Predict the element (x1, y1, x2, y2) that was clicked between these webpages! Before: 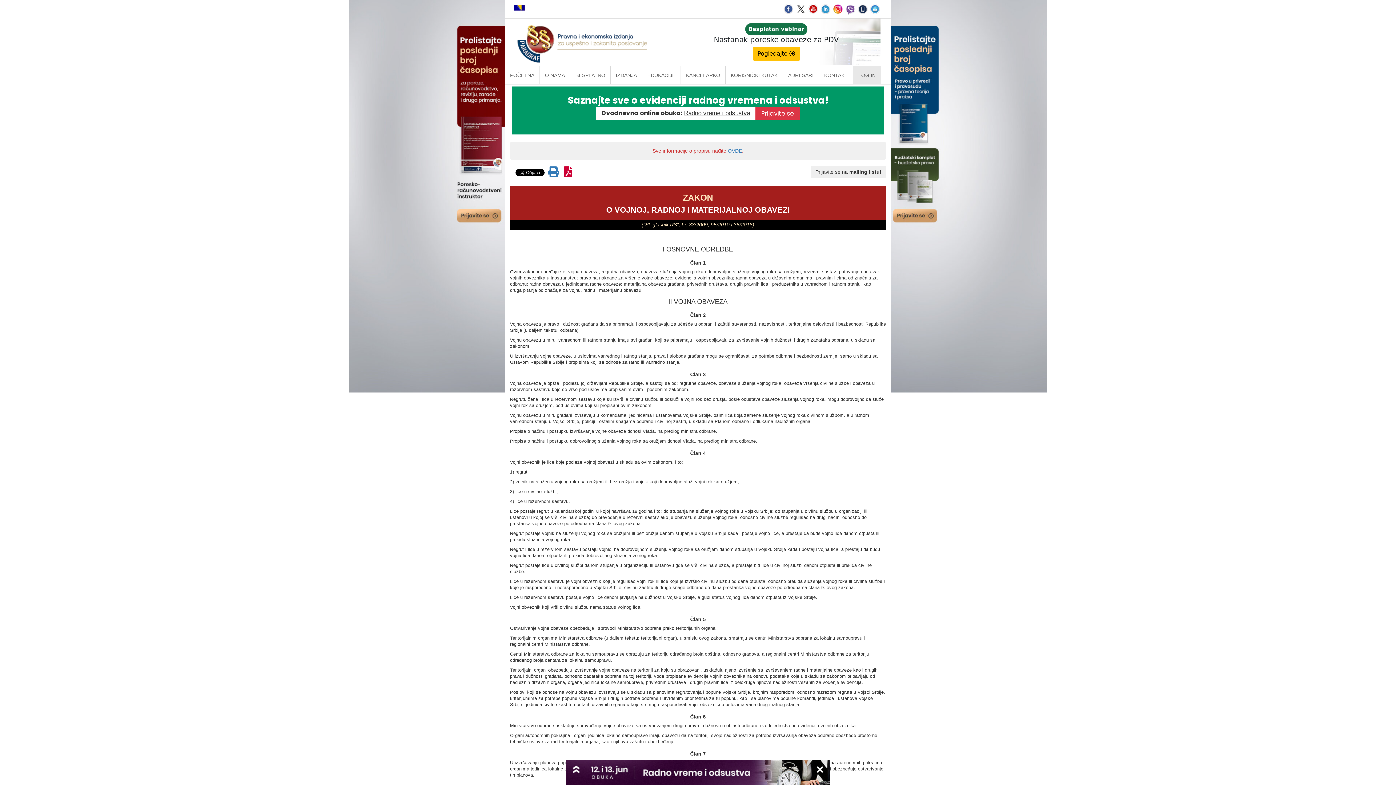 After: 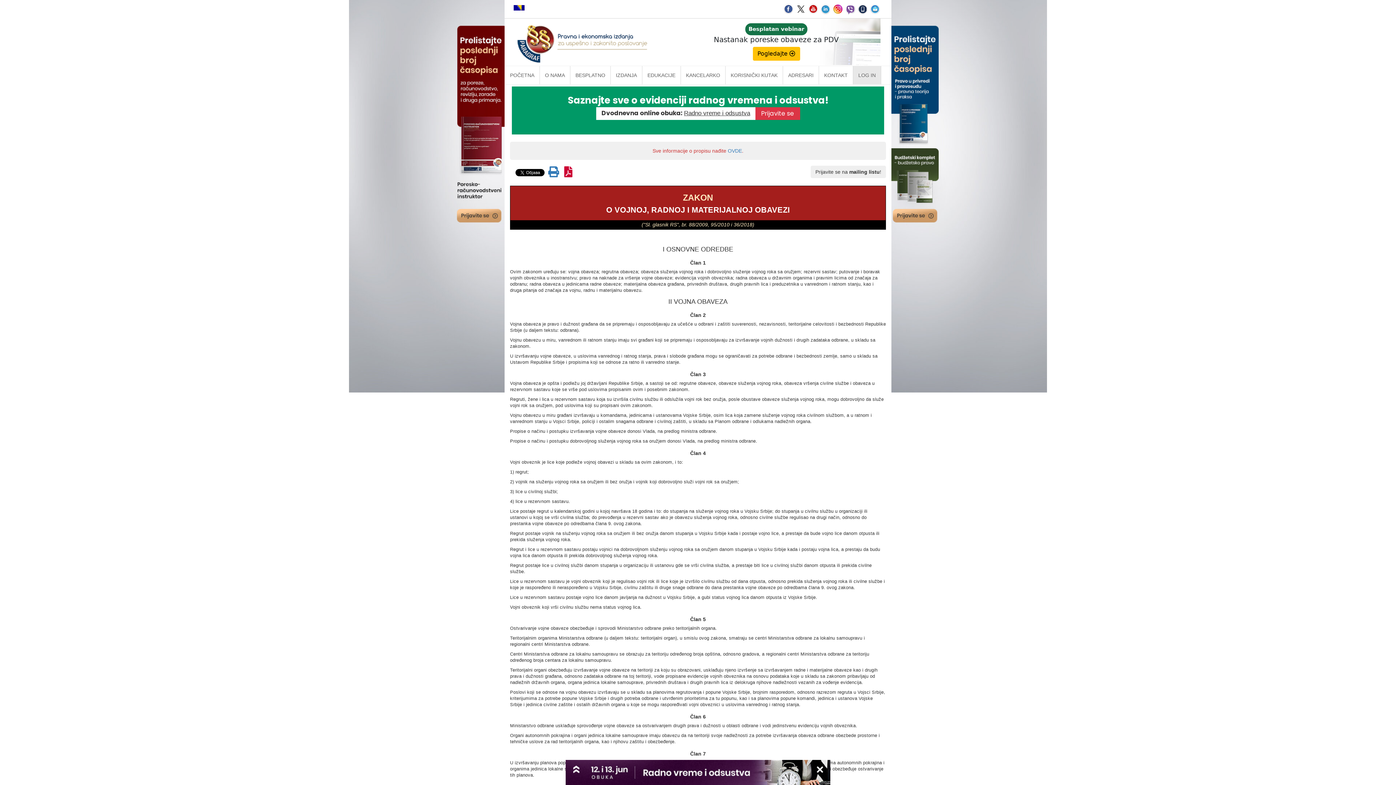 Action: bbox: (808, 5, 818, 11)